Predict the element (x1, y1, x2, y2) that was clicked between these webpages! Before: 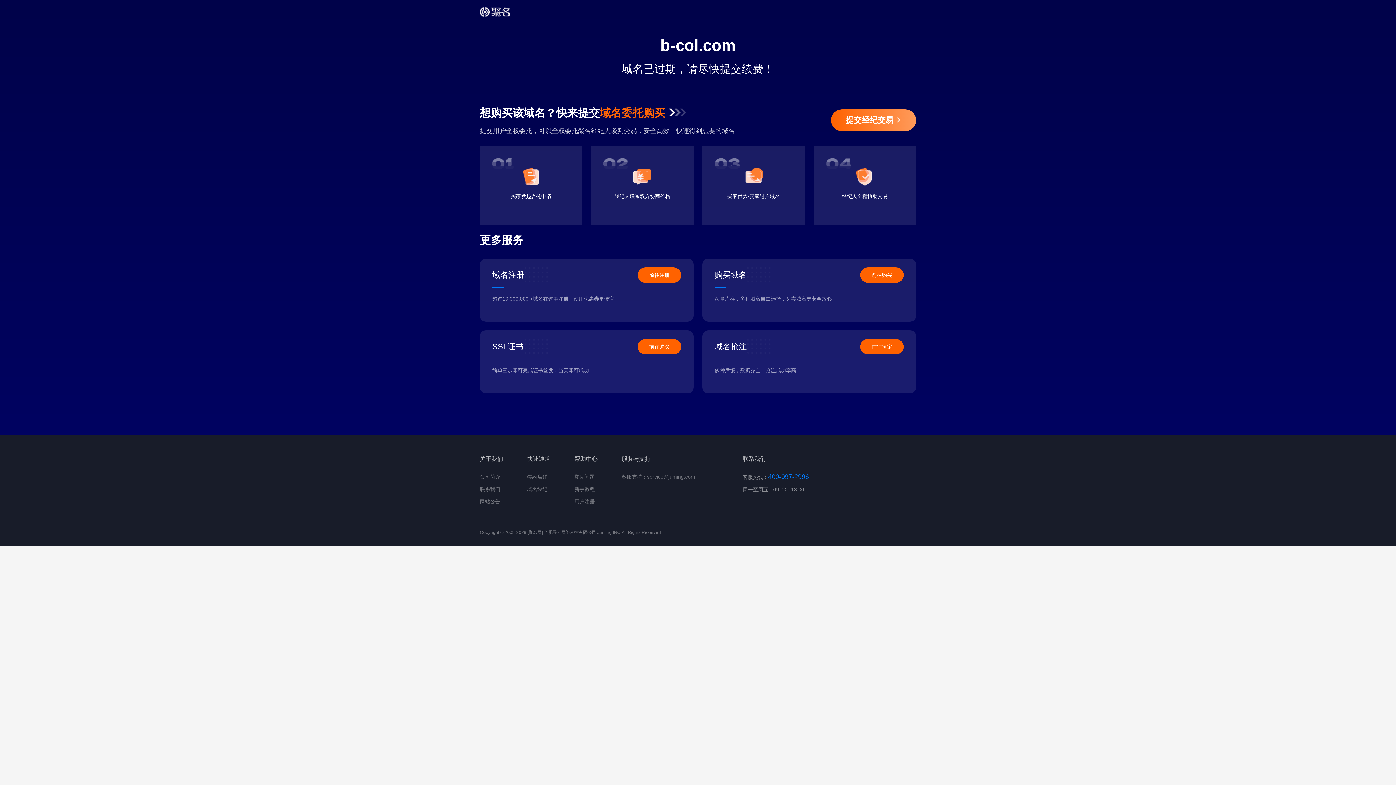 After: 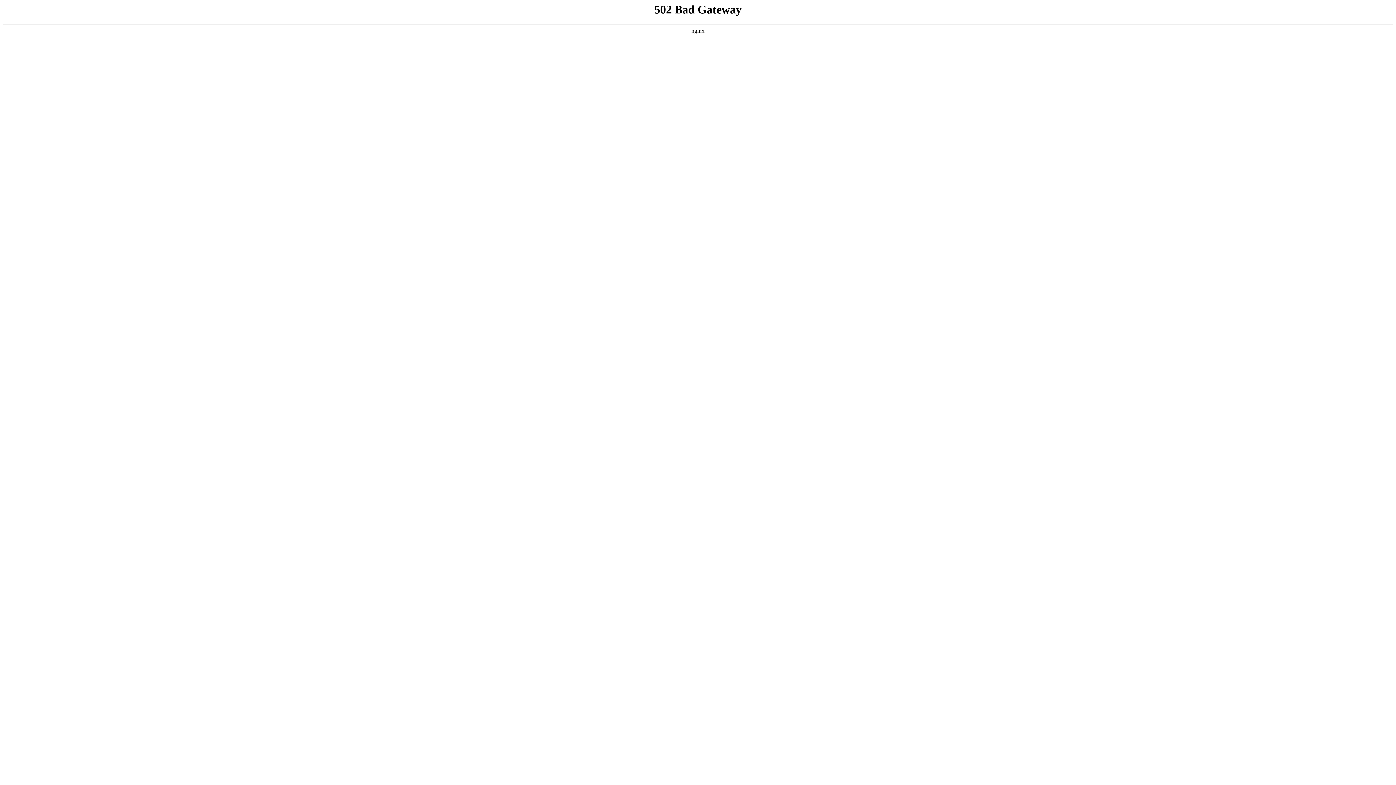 Action: label: 帮助中心 bbox: (574, 453, 597, 465)